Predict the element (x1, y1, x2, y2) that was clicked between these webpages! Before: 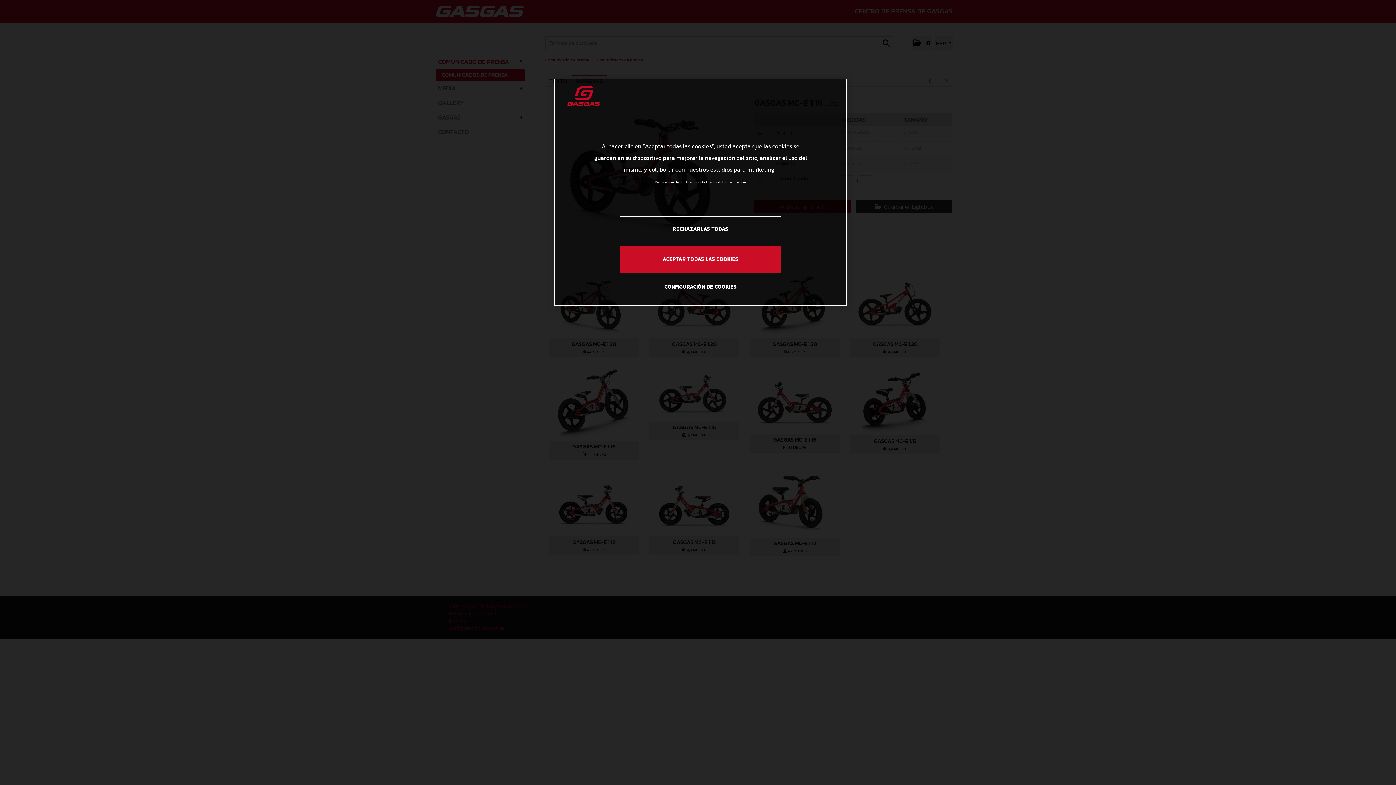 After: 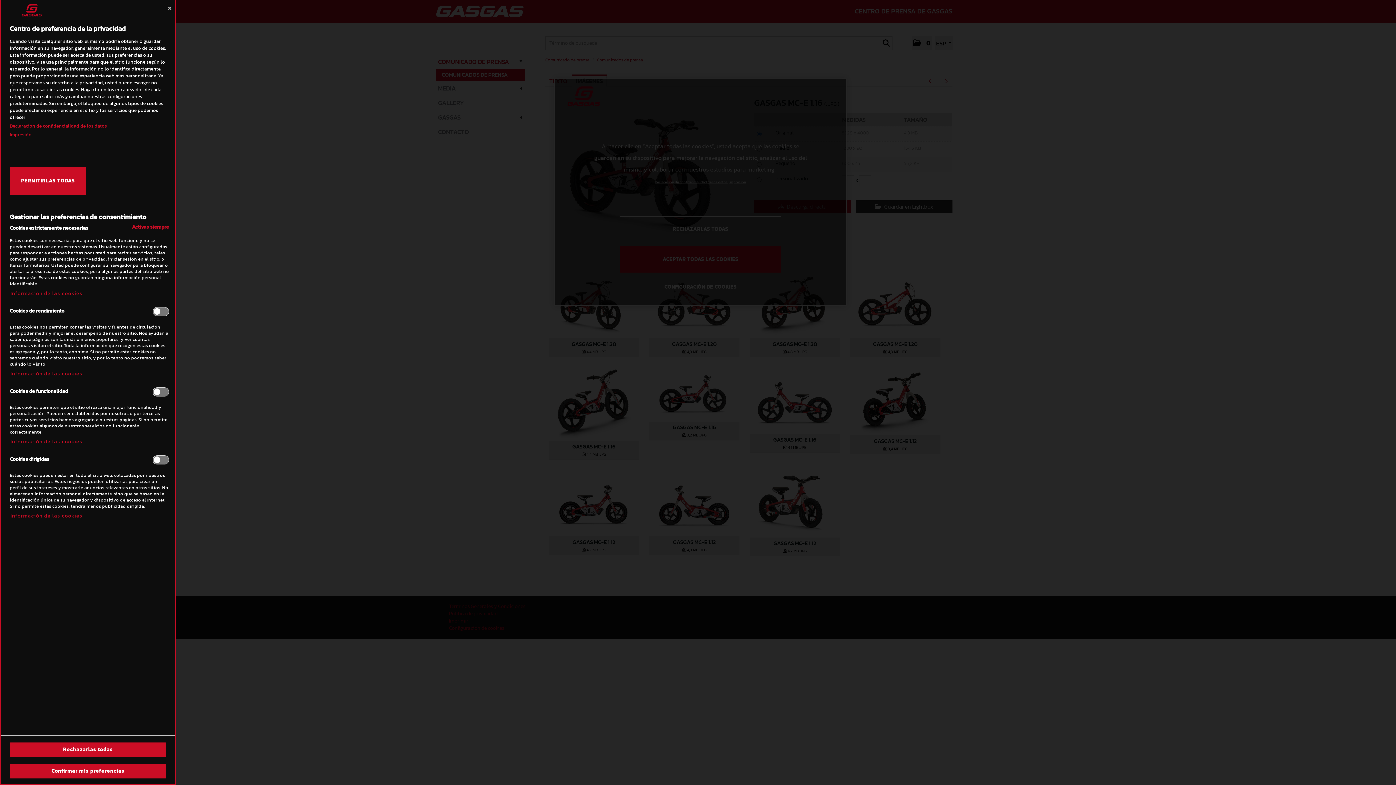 Action: label: CONFIGURACIÓN DE COOKIES bbox: (664, 274, 736, 300)